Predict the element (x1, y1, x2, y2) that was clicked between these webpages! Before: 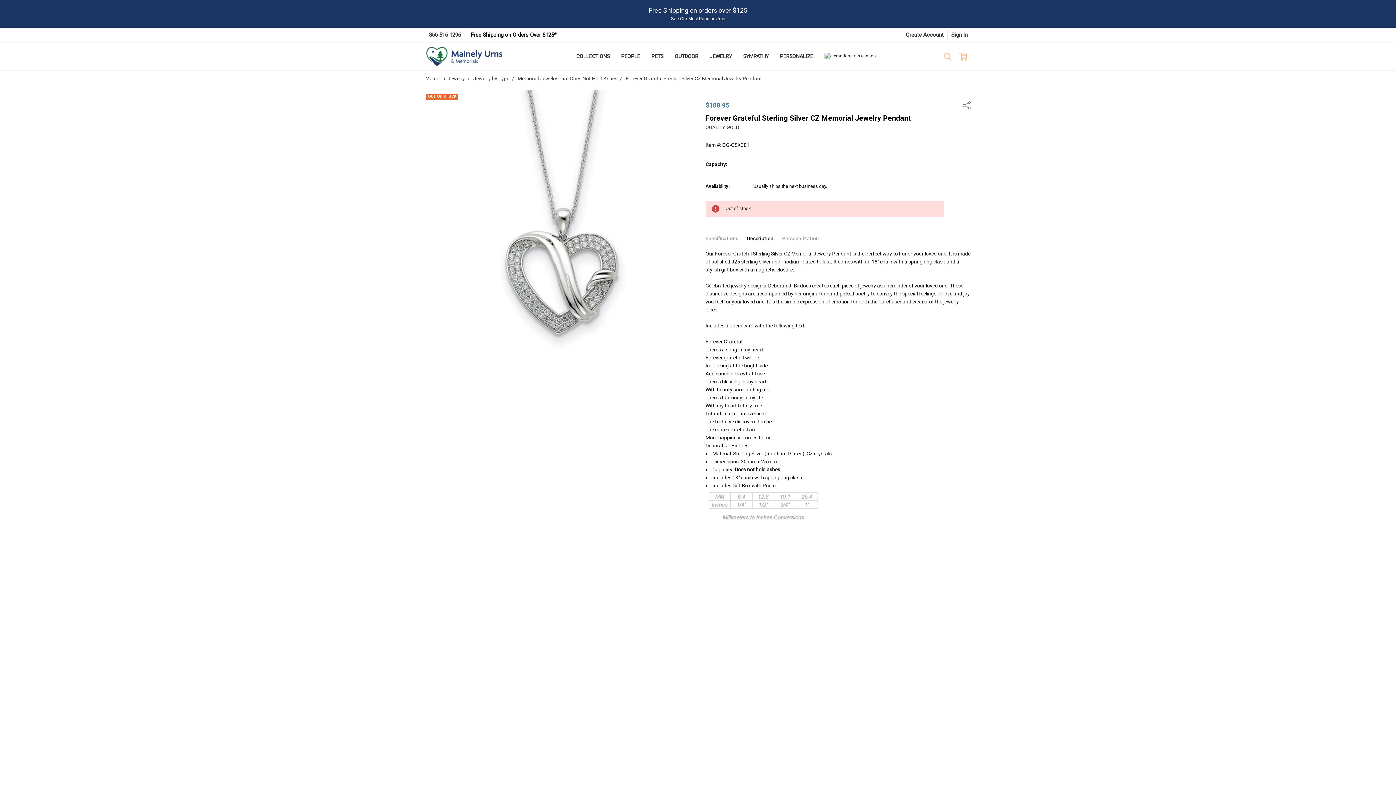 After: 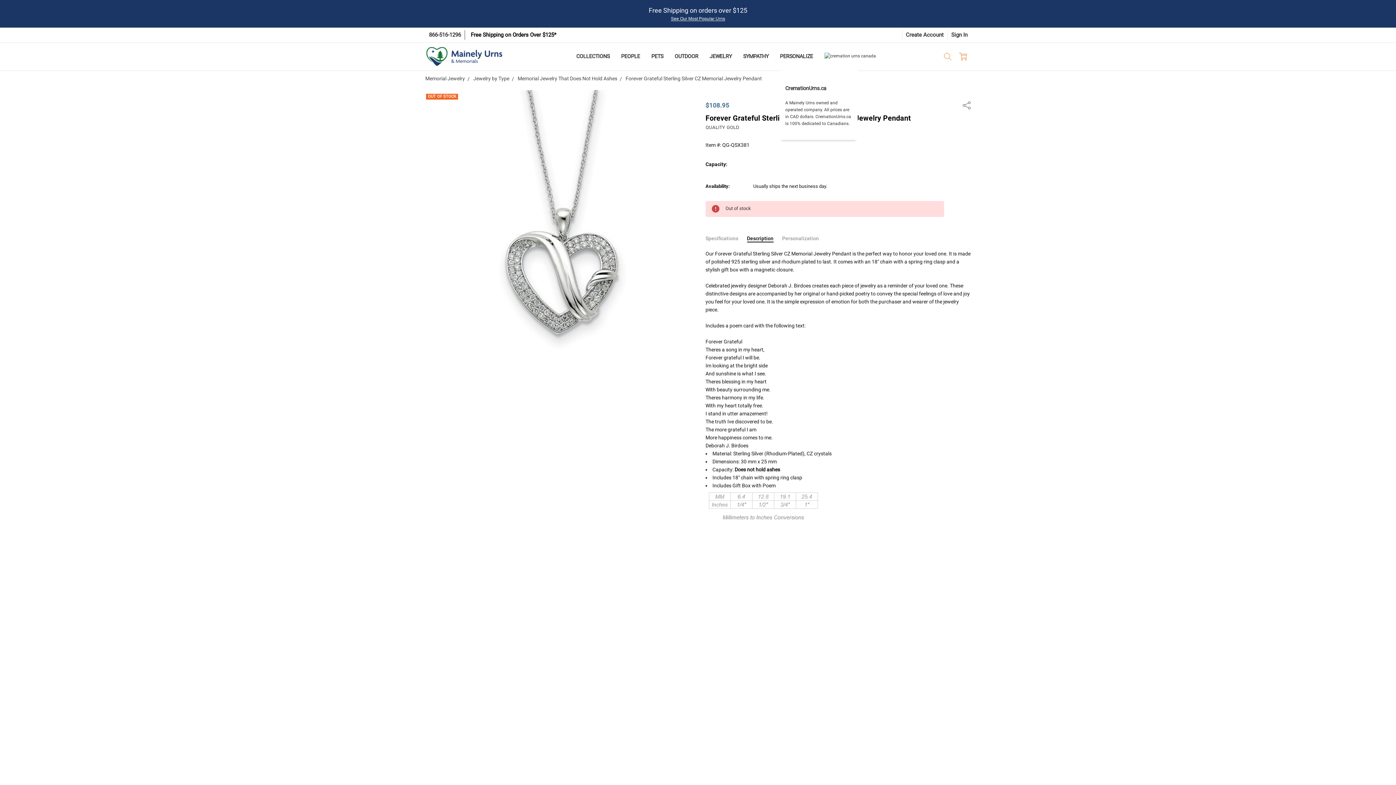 Action: bbox: (818, 47, 881, 65)